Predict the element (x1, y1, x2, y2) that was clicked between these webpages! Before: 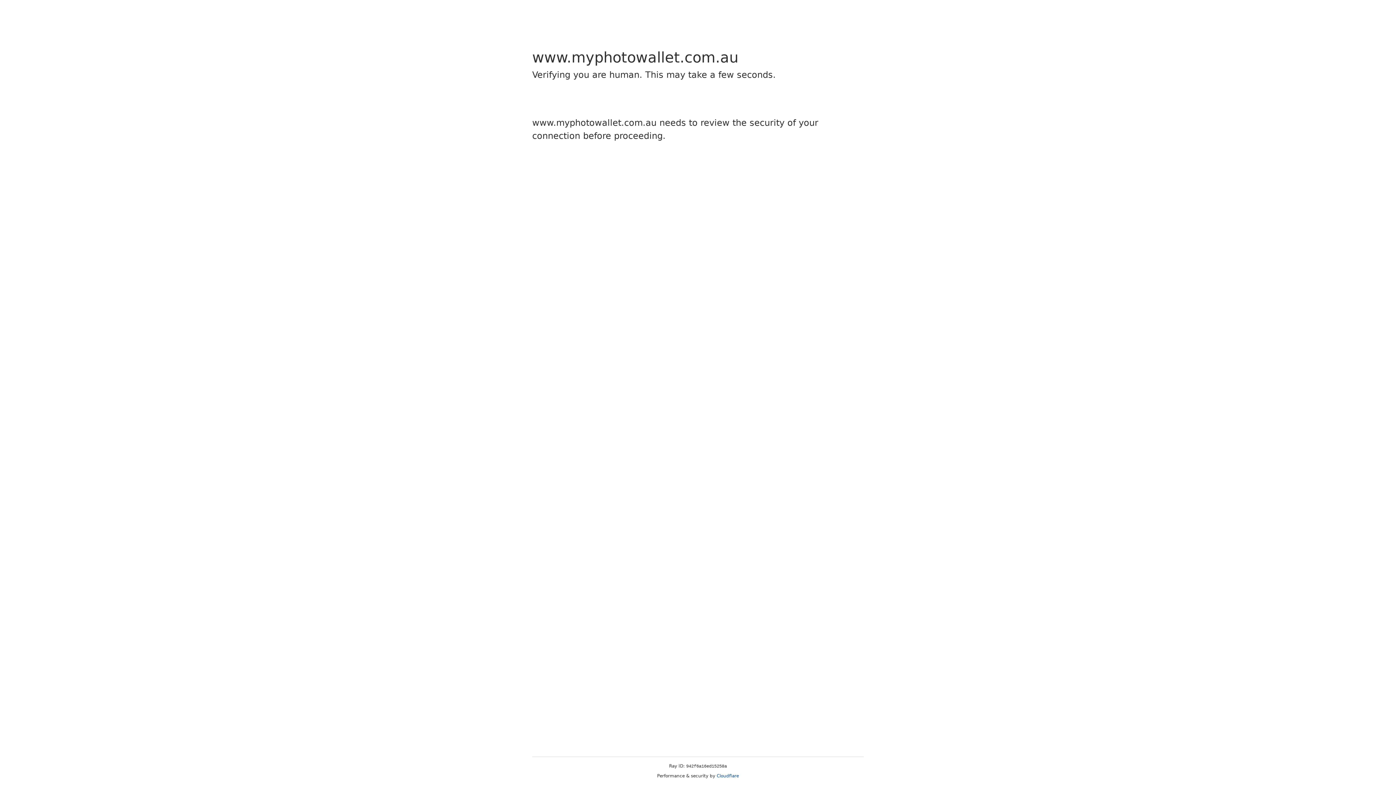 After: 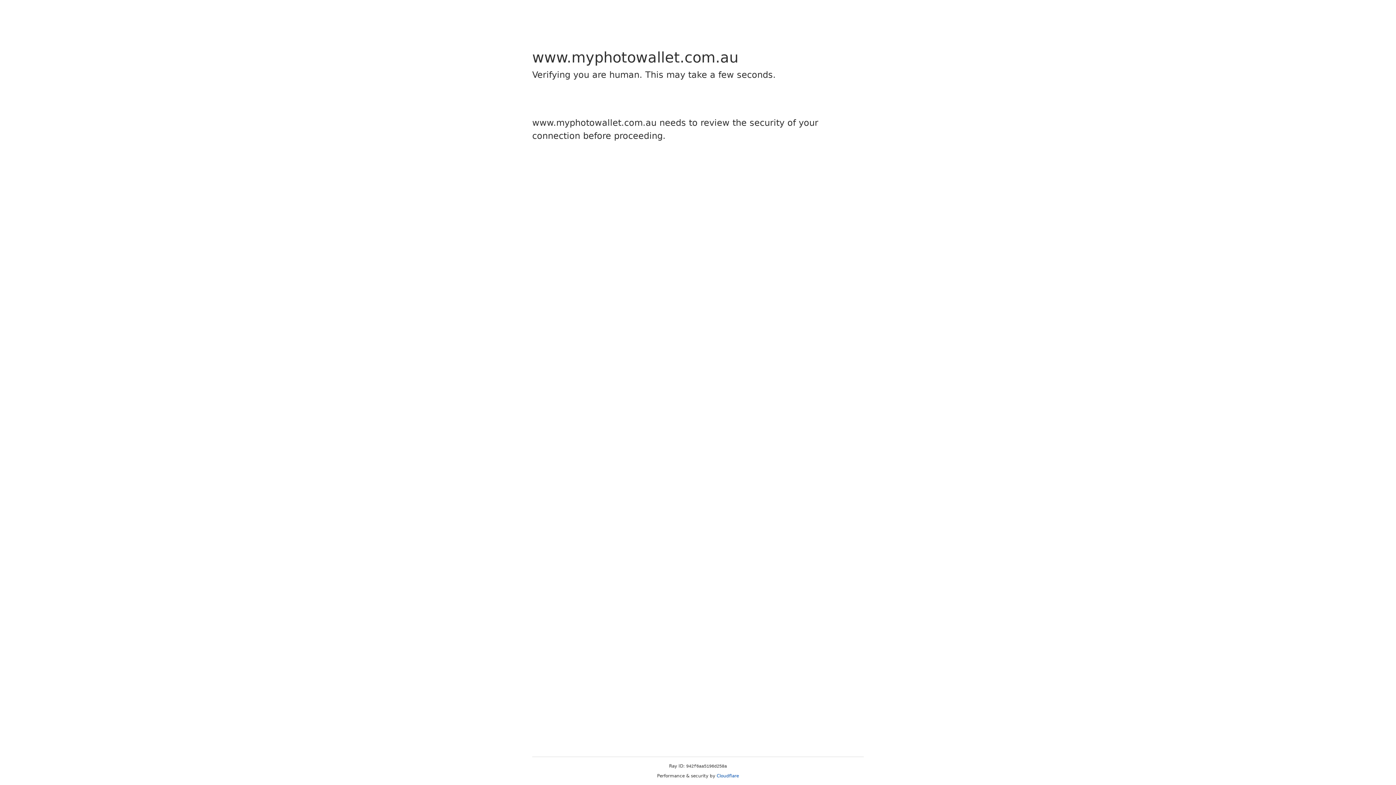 Action: label: Cloudflare bbox: (716, 773, 739, 778)